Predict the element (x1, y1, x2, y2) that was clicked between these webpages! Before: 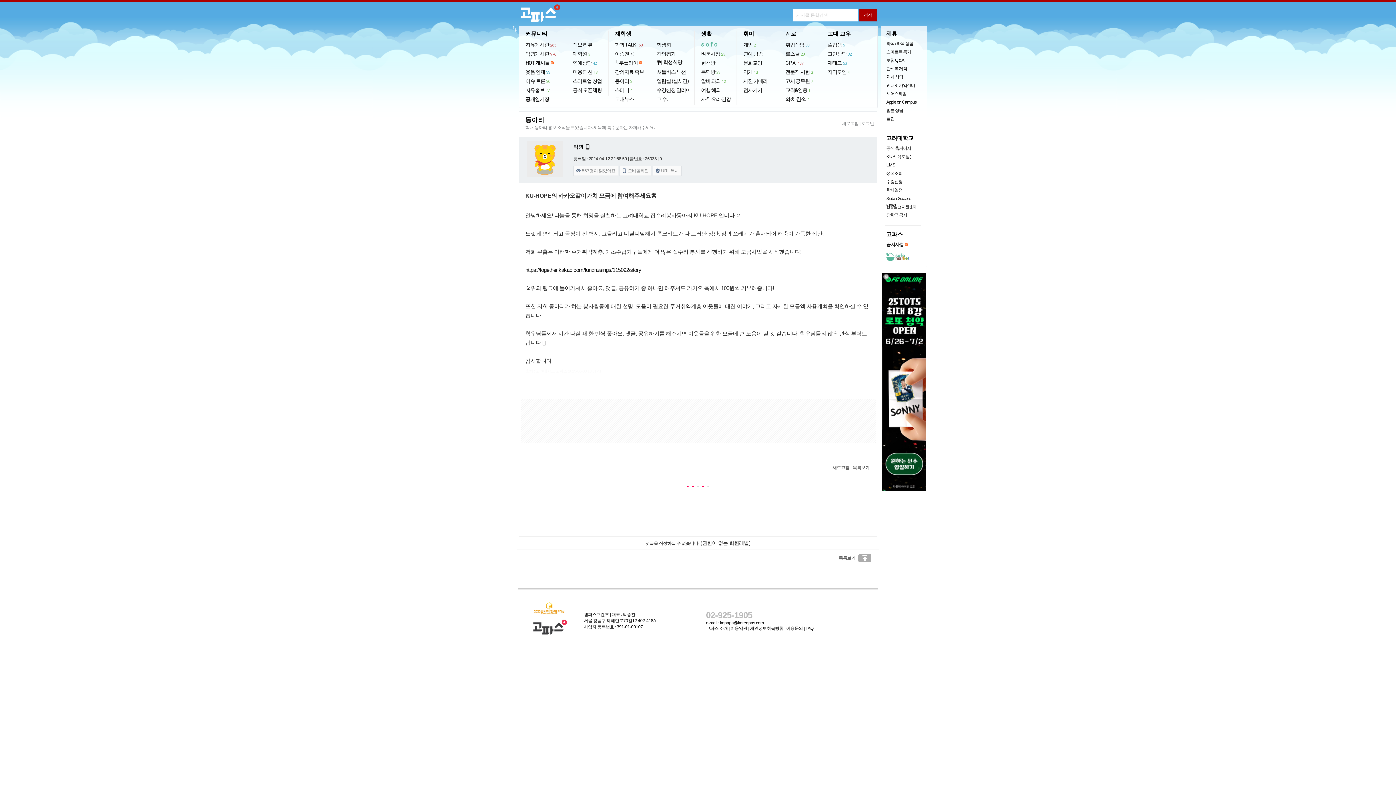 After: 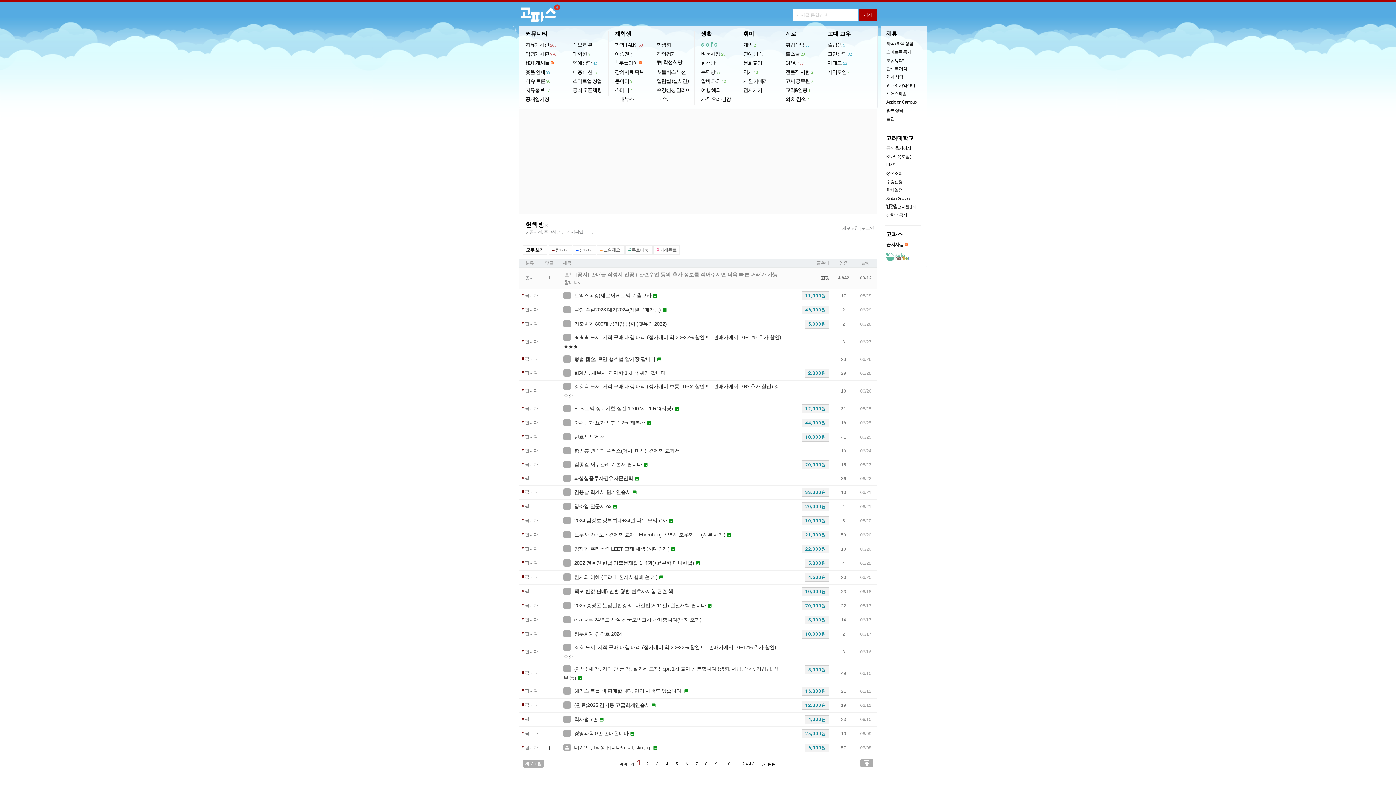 Action: label: 헌책방 bbox: (701, 60, 715, 66)